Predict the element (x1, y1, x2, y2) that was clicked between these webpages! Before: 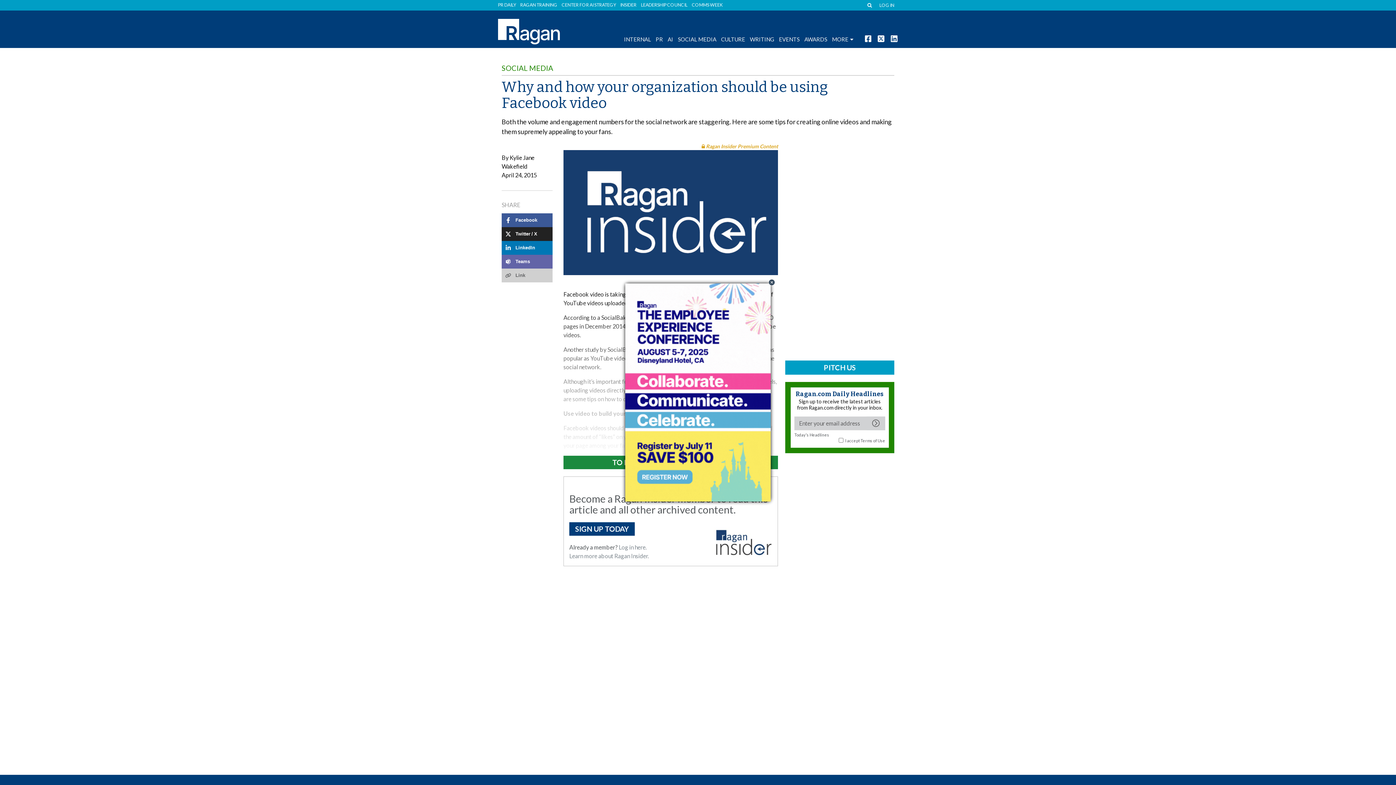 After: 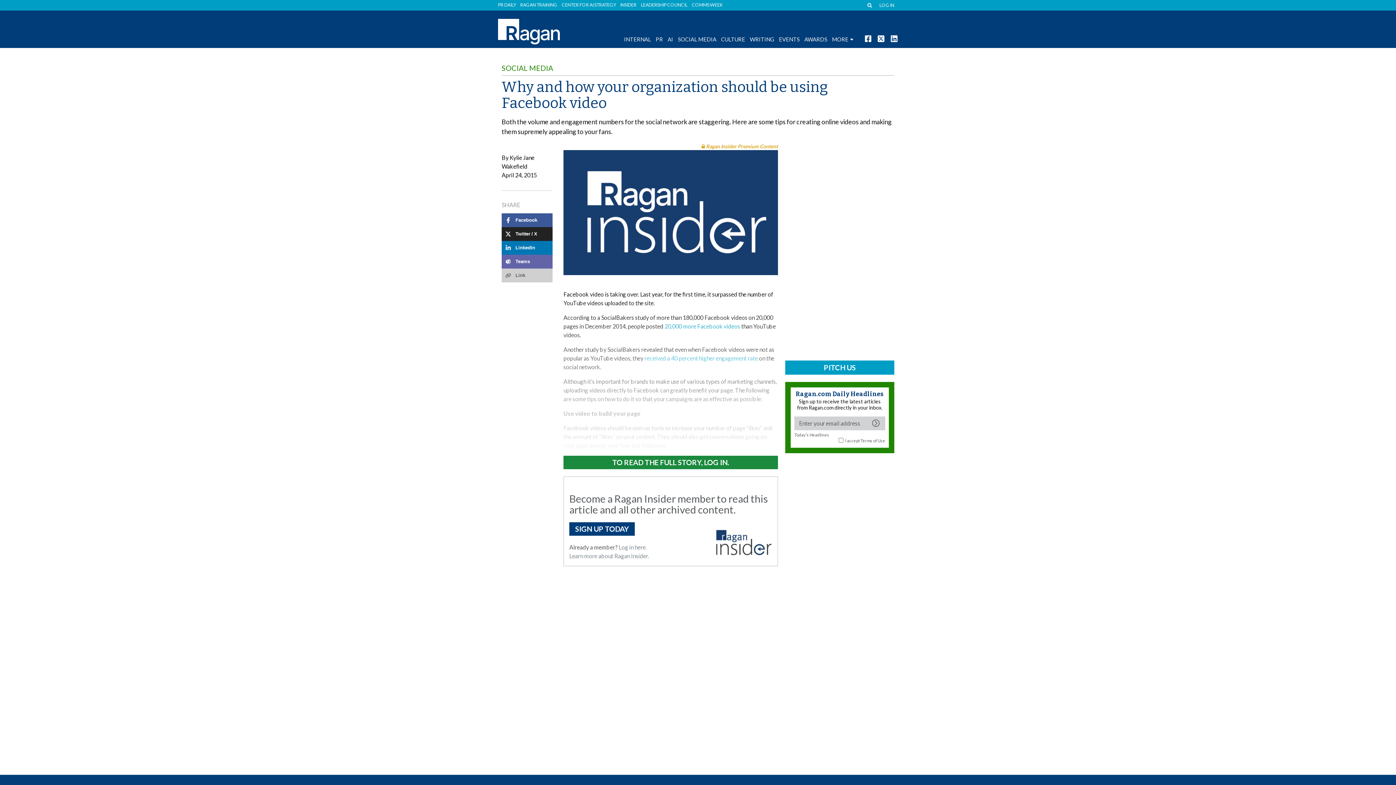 Action: bbox: (768, 278, 775, 286) label: Close